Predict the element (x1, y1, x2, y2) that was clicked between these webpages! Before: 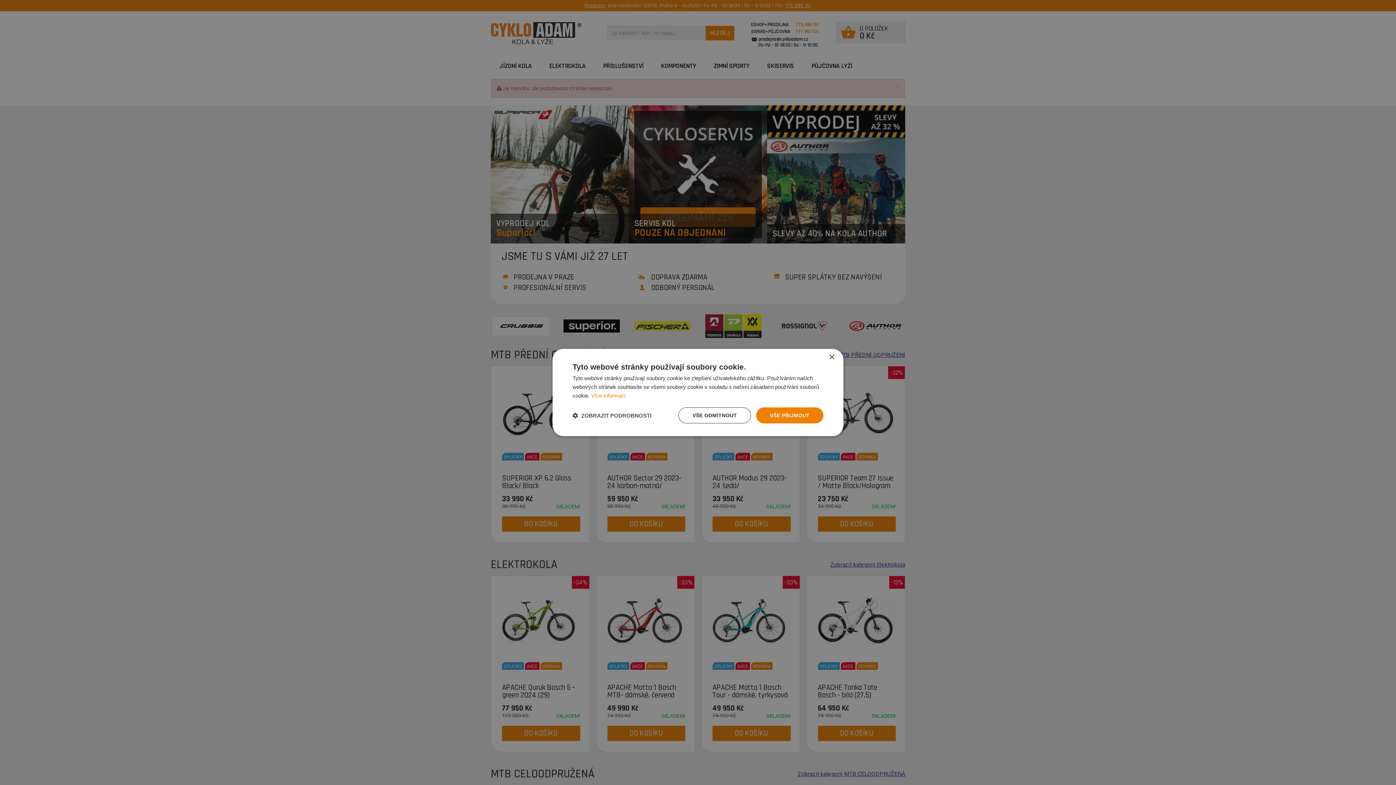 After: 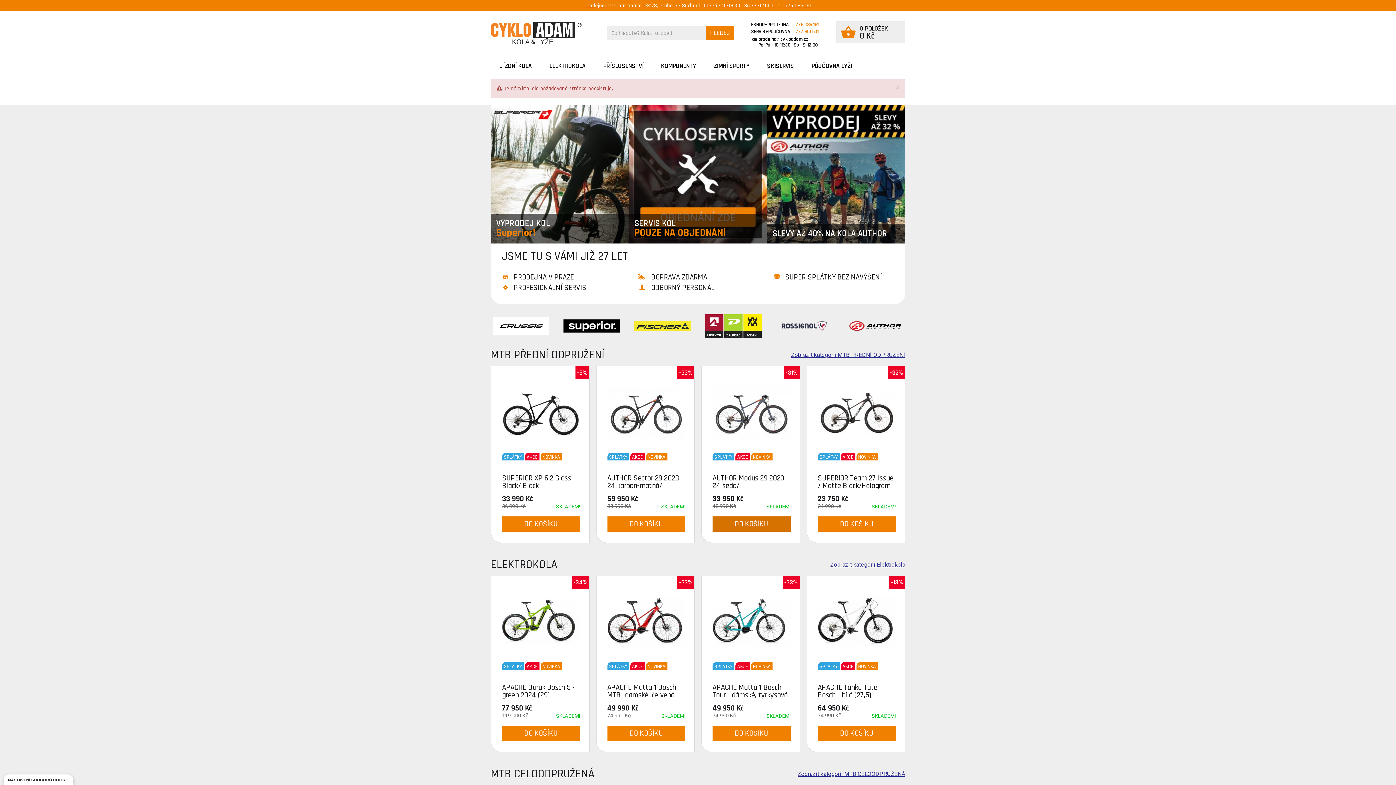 Action: label: VŠE PŘIJMOUT bbox: (756, 407, 823, 423)